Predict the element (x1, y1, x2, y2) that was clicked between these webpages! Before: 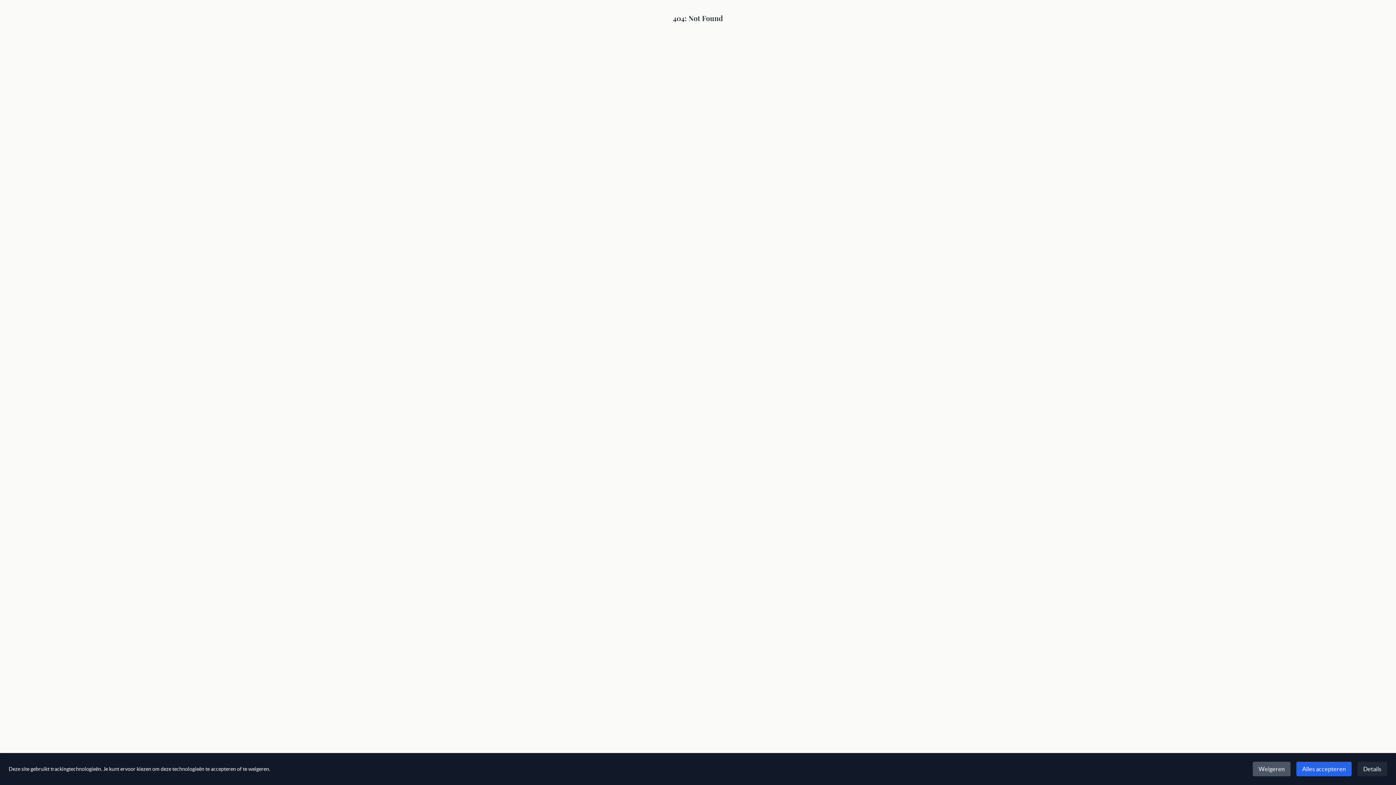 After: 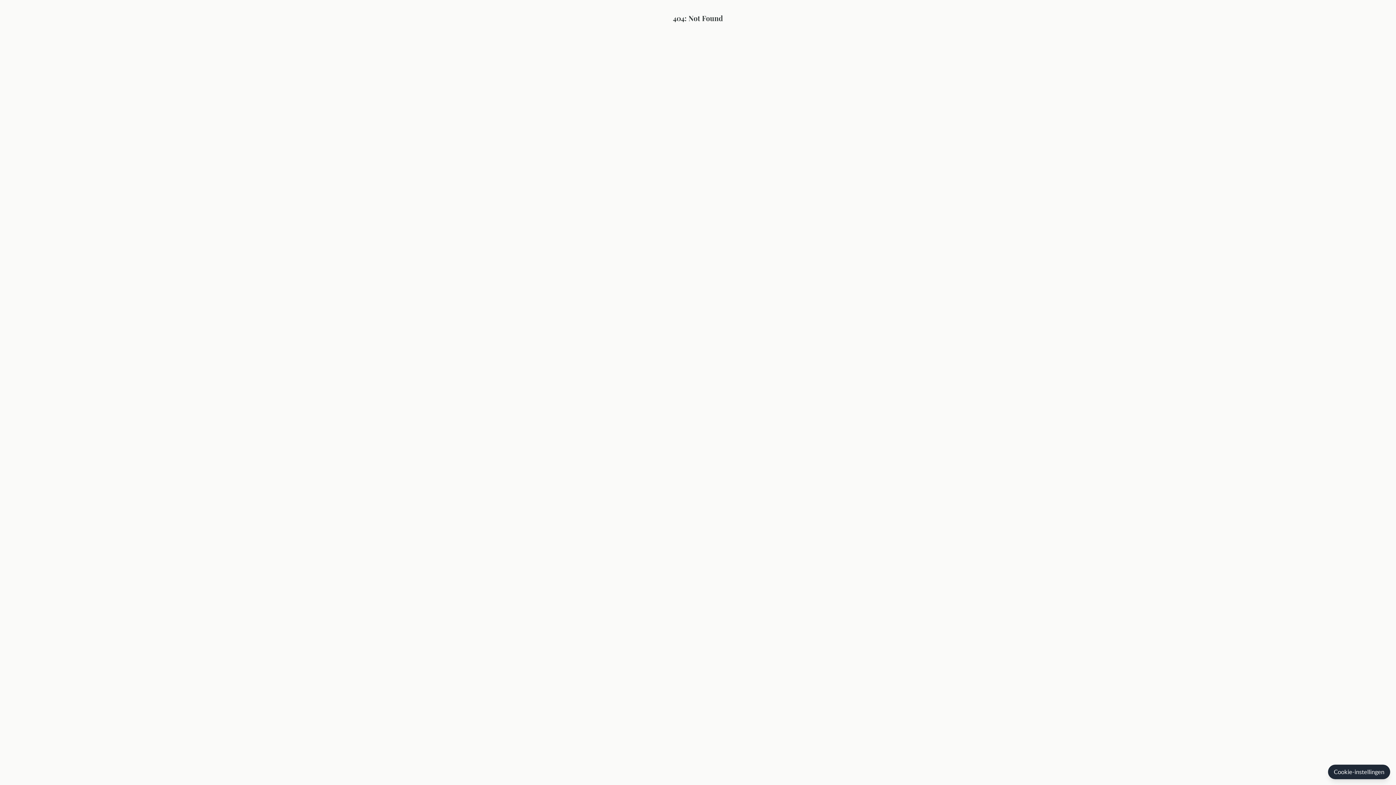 Action: label: Weigeren bbox: (1253, 762, 1290, 776)